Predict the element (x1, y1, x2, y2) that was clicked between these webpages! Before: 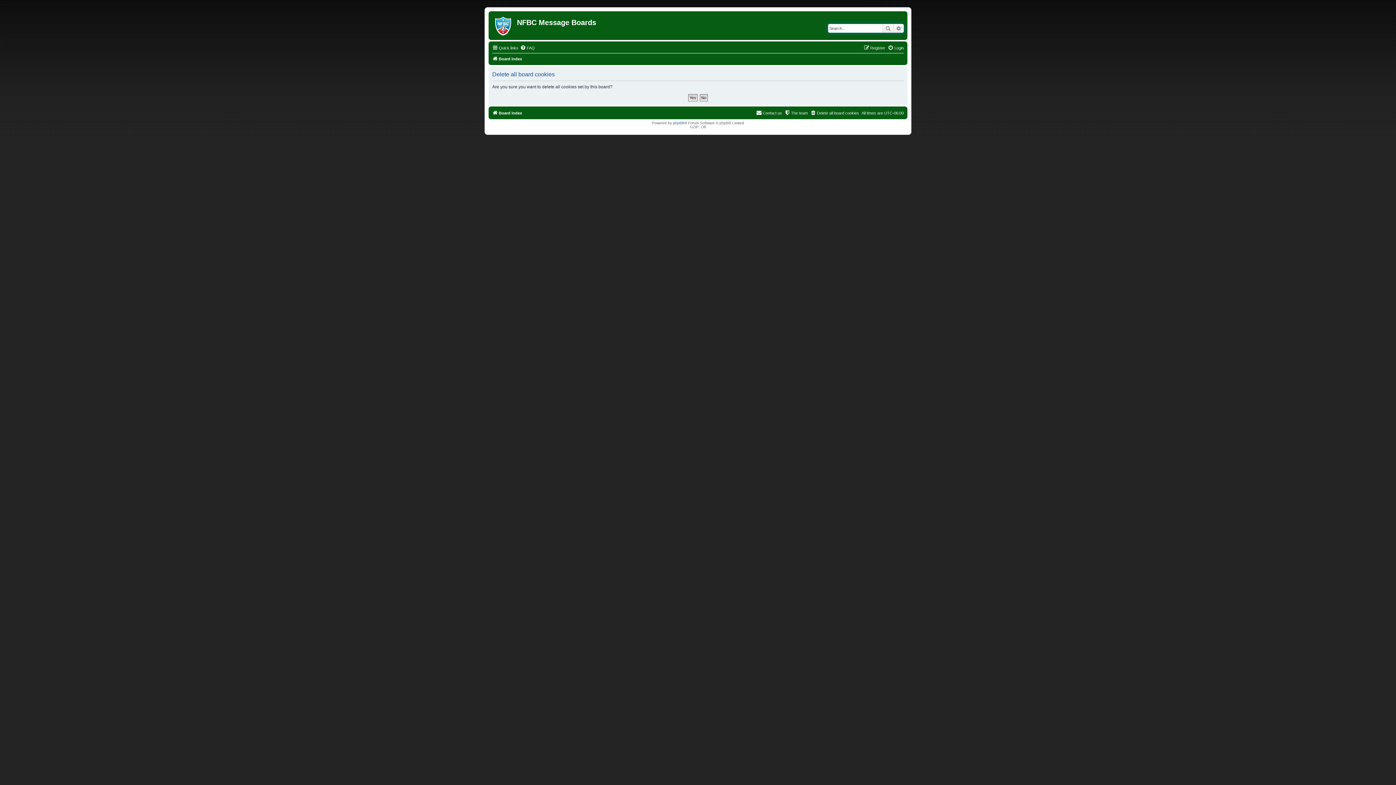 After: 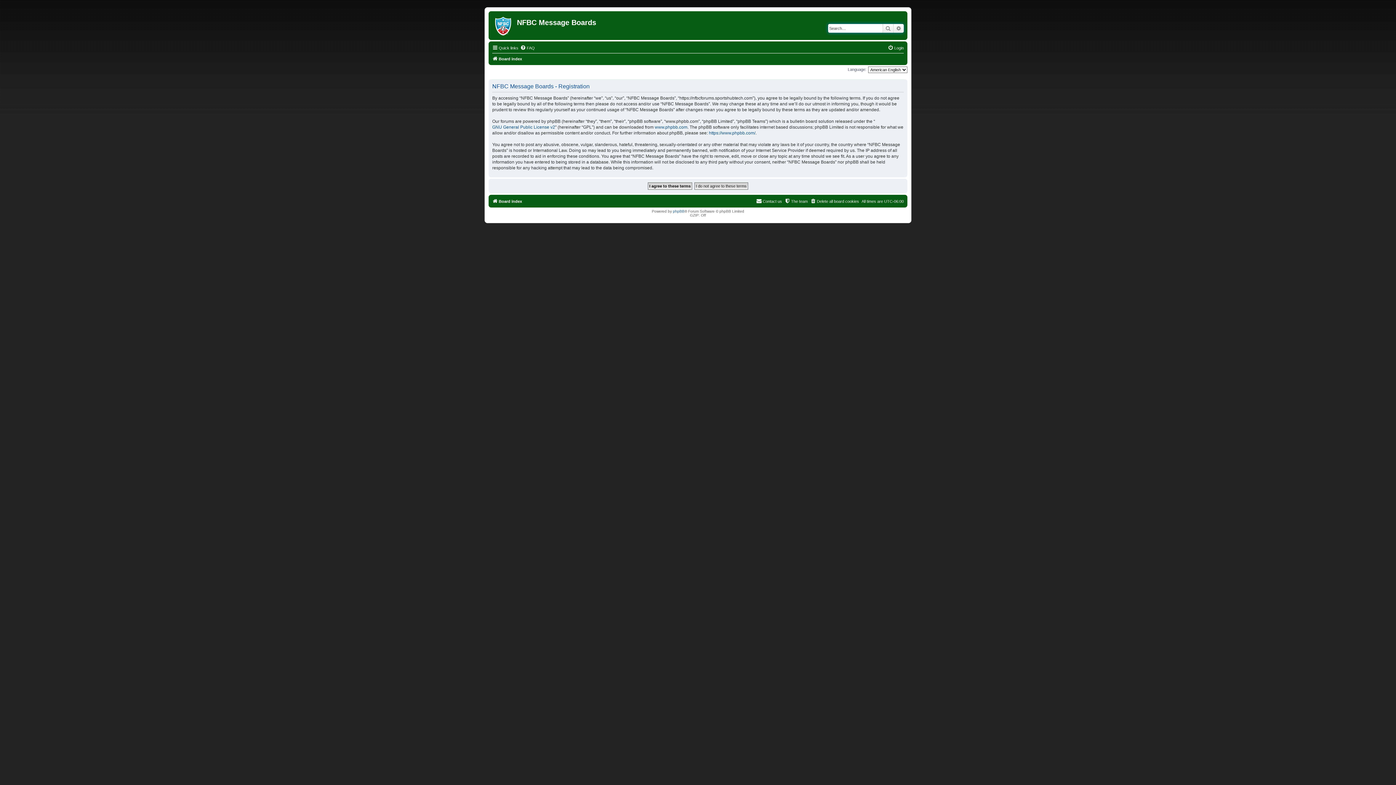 Action: bbox: (864, 43, 885, 52) label: Register